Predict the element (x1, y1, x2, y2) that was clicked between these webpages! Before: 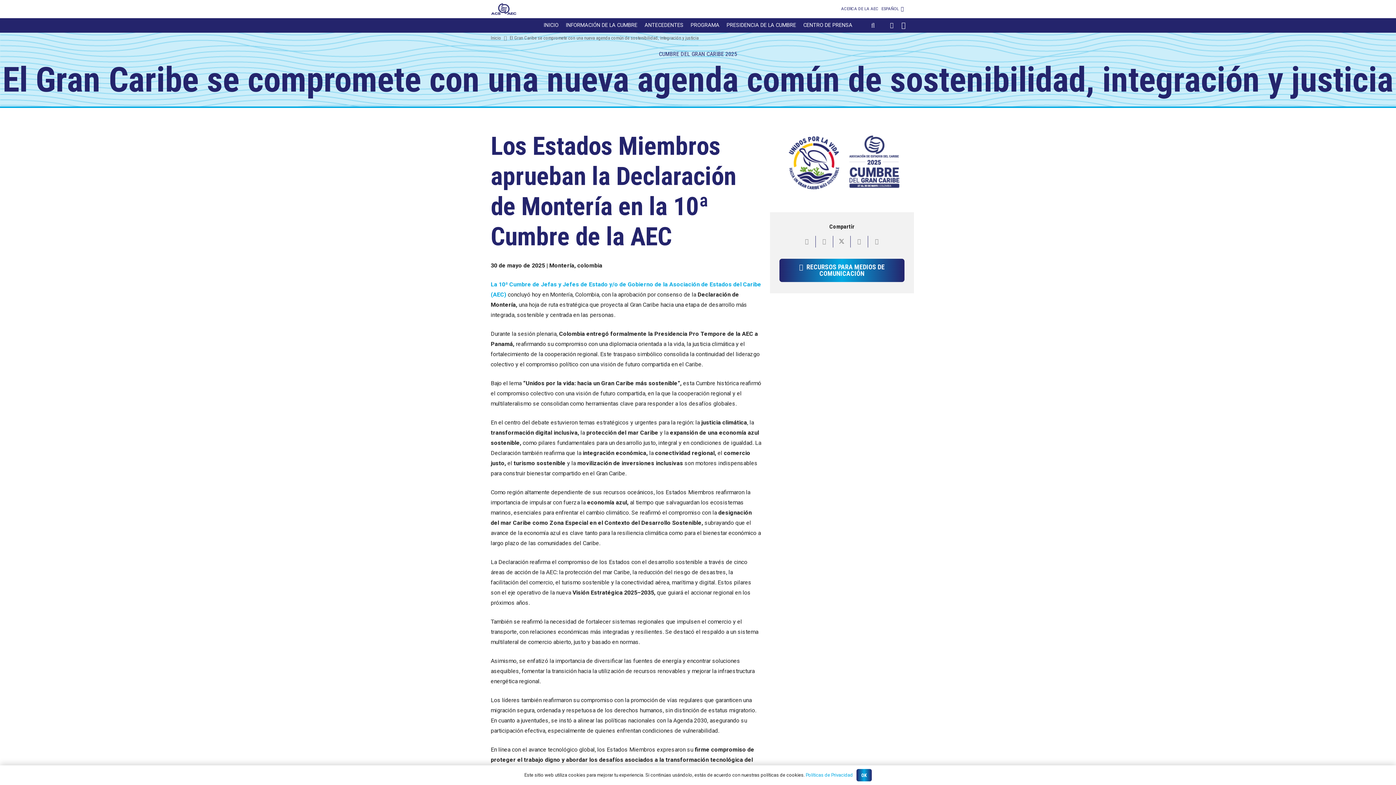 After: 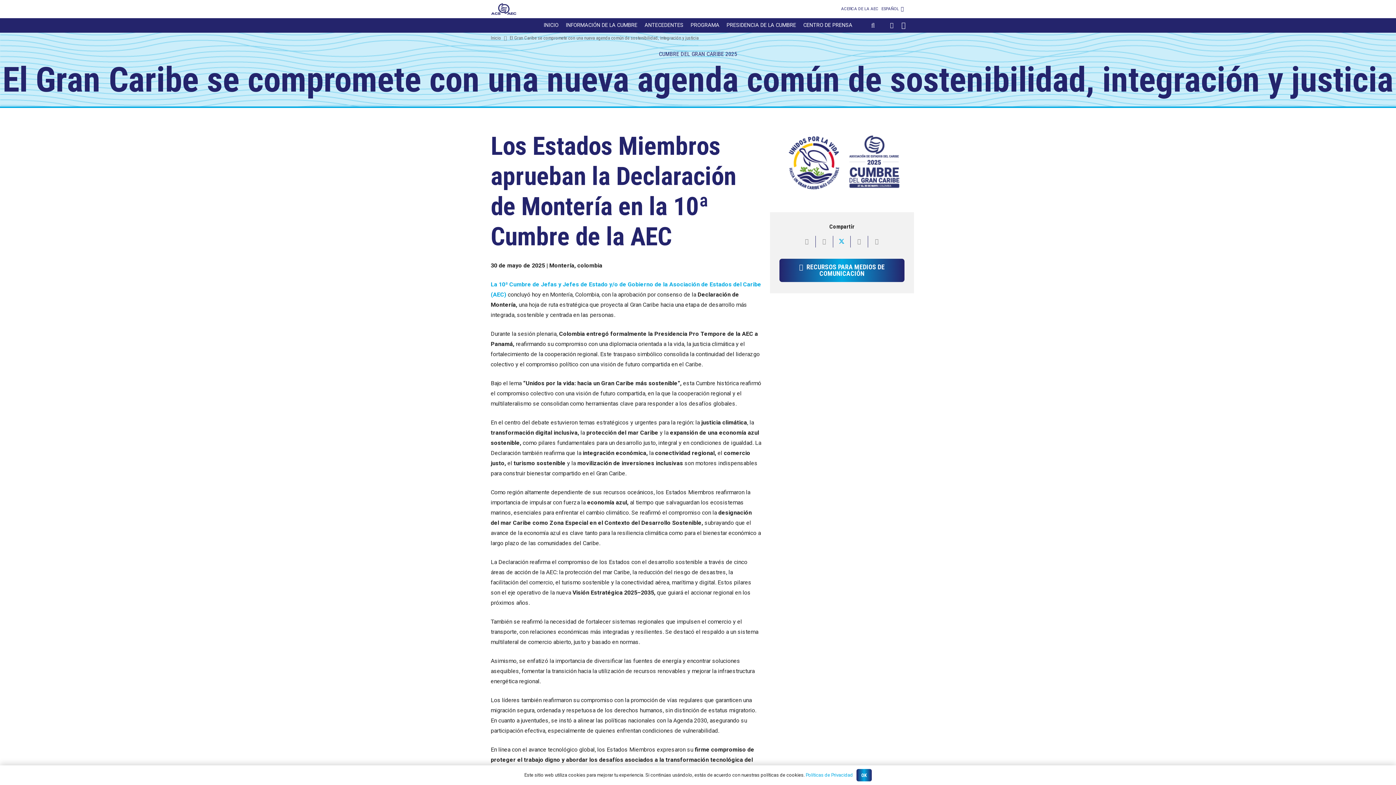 Action: label: Share this bbox: (833, 236, 850, 247)